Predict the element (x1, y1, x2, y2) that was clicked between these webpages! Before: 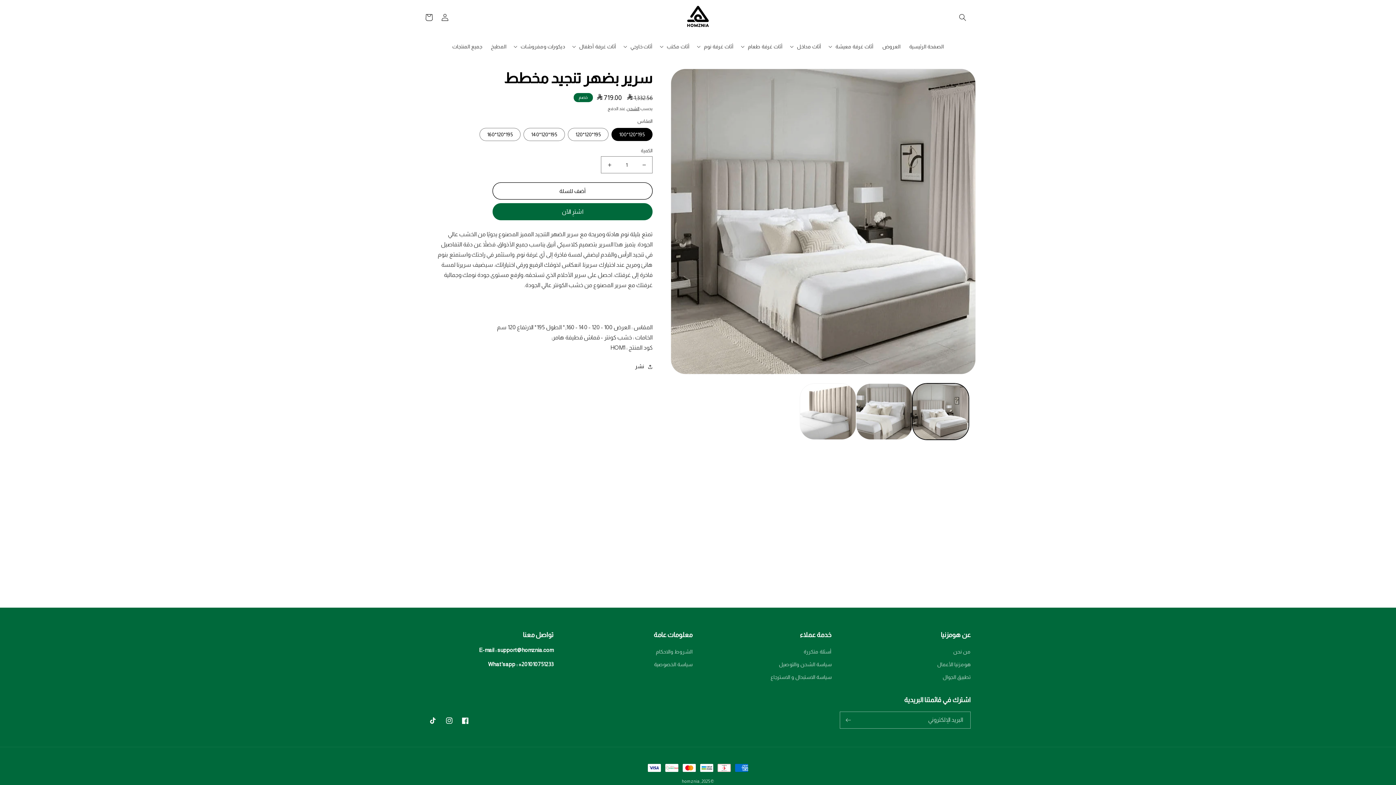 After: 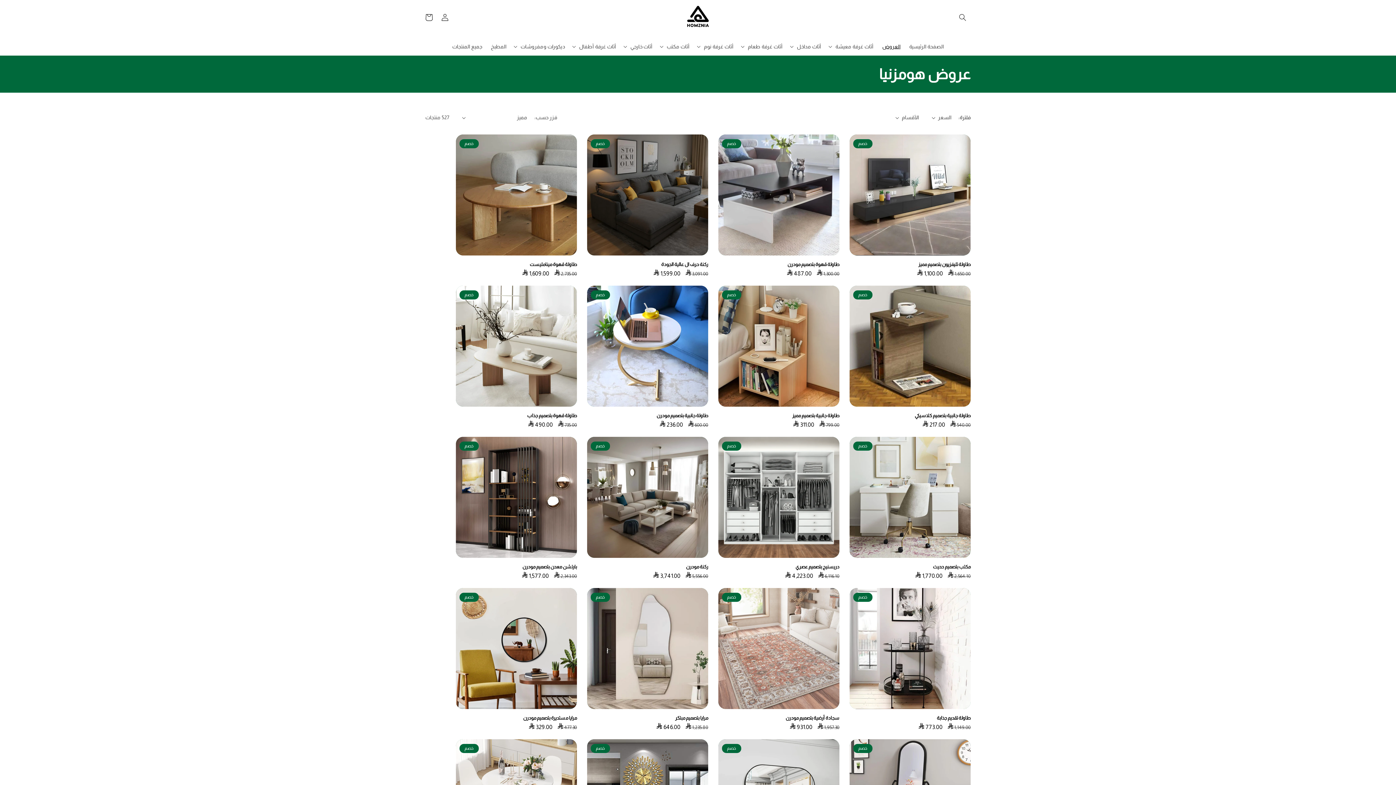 Action: label: العروض bbox: (878, 38, 905, 54)